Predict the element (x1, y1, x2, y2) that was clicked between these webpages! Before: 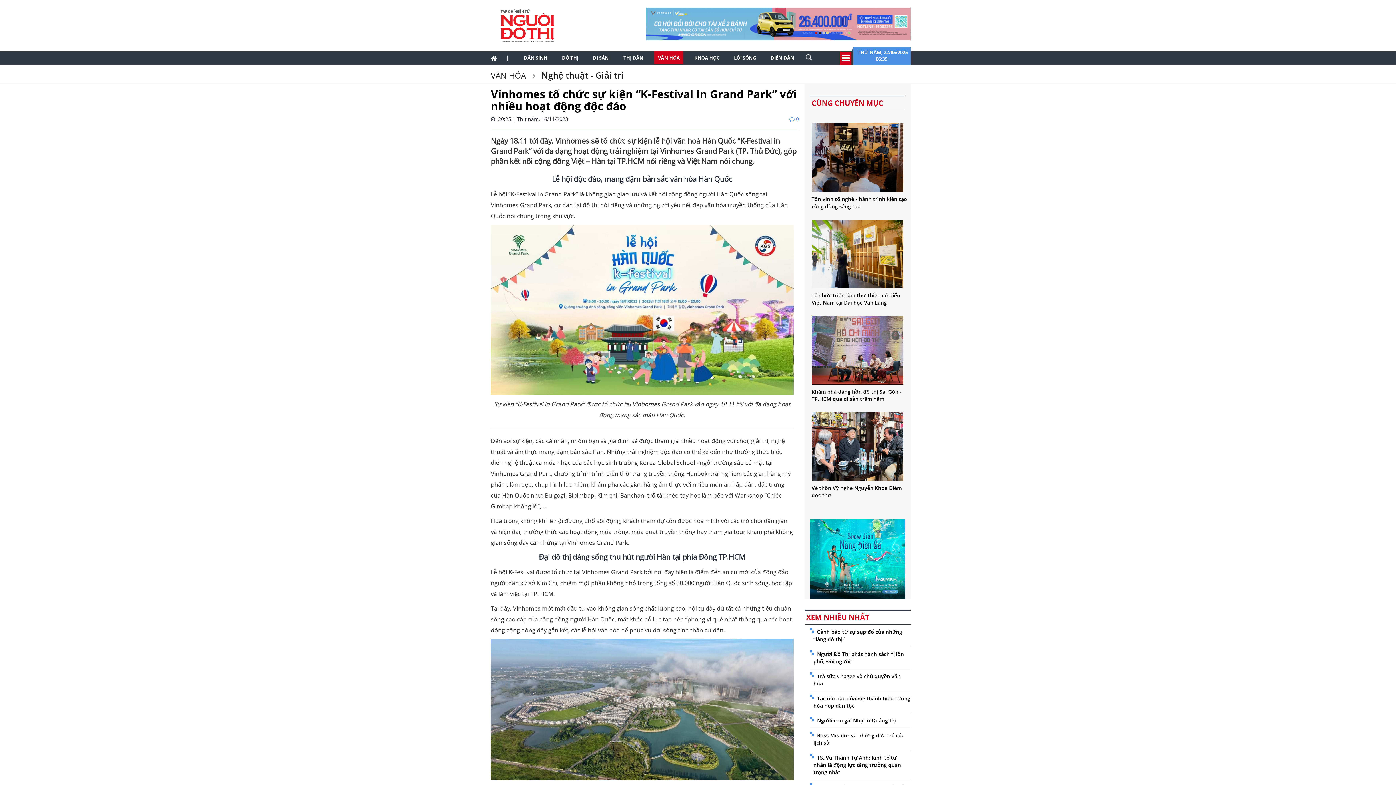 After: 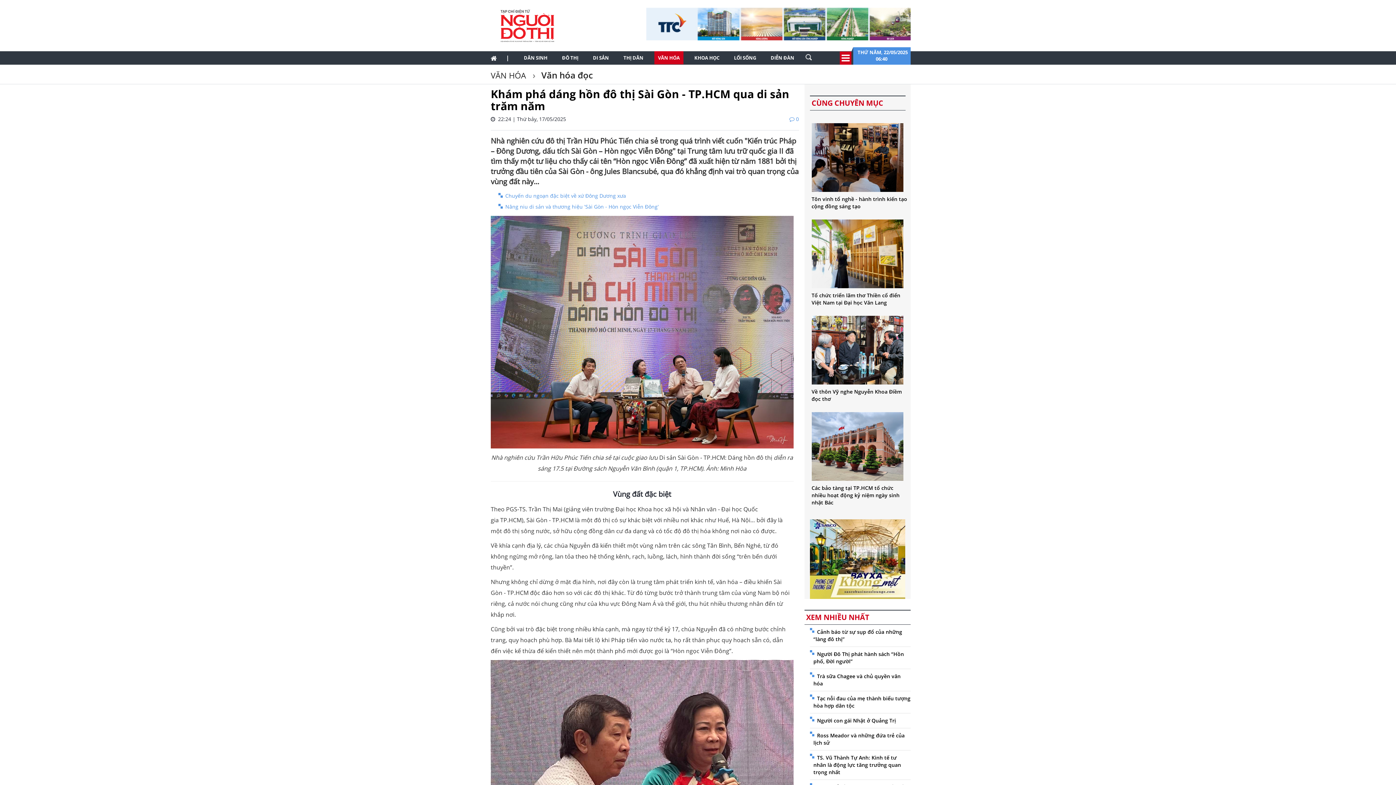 Action: bbox: (811, 316, 903, 384)